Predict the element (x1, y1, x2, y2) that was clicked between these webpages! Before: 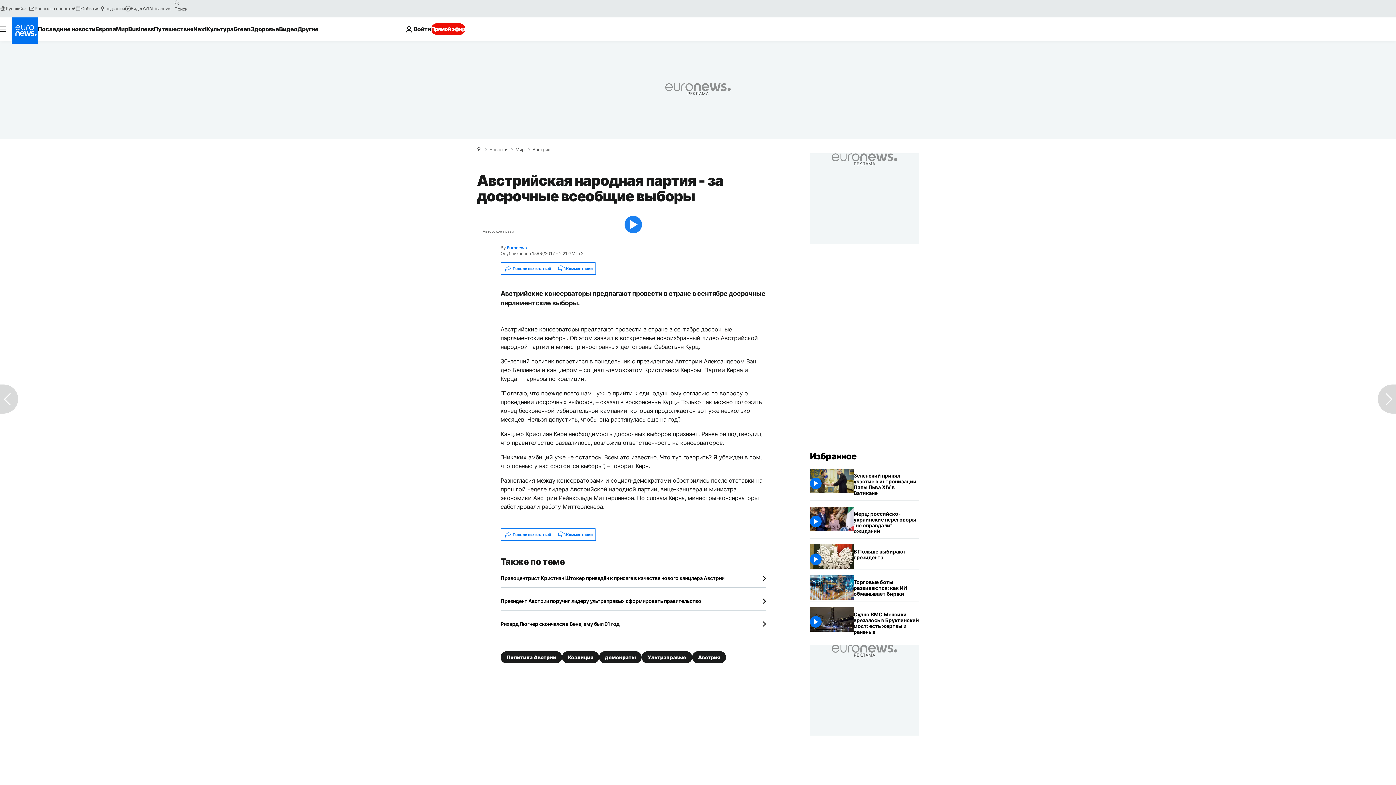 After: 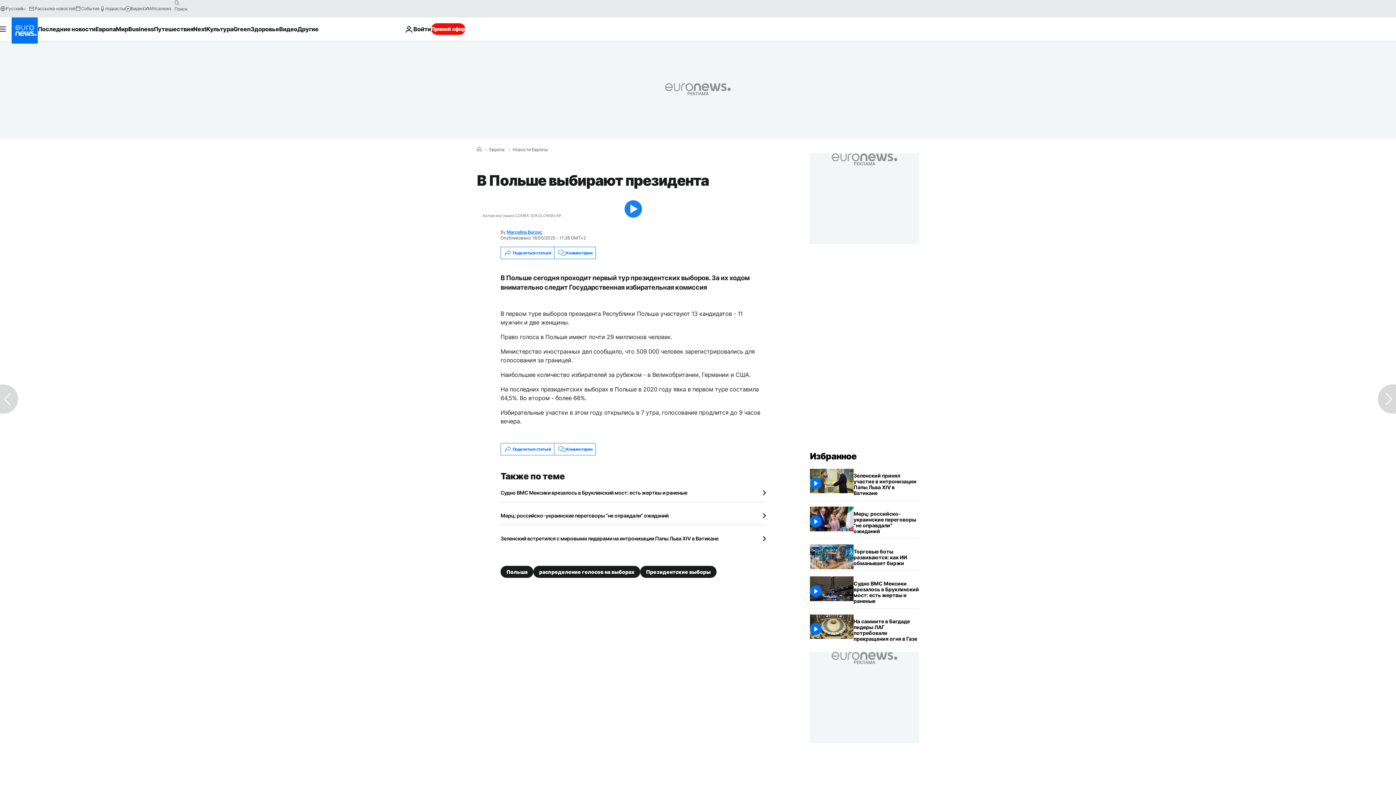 Action: bbox: (853, 544, 919, 564) label: В Польше выбирают президента